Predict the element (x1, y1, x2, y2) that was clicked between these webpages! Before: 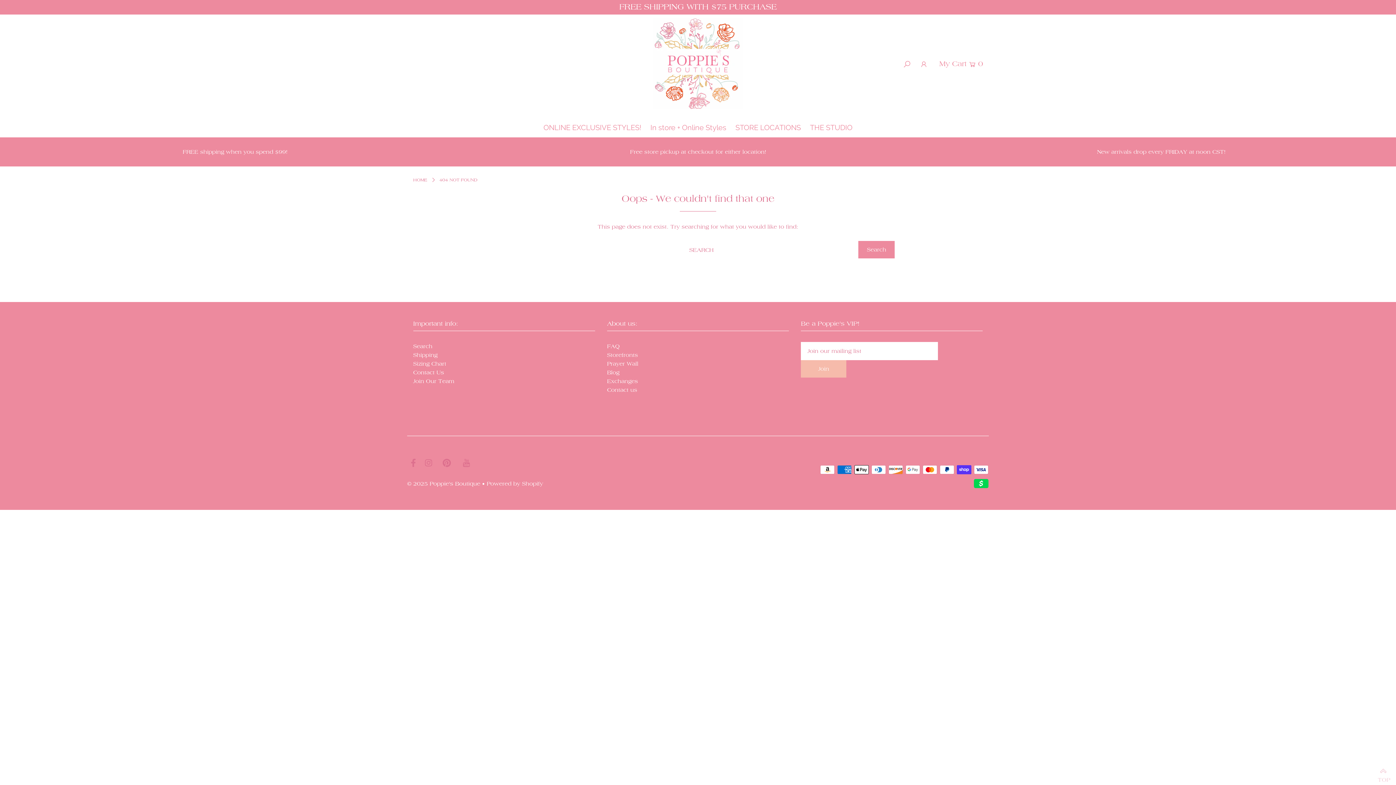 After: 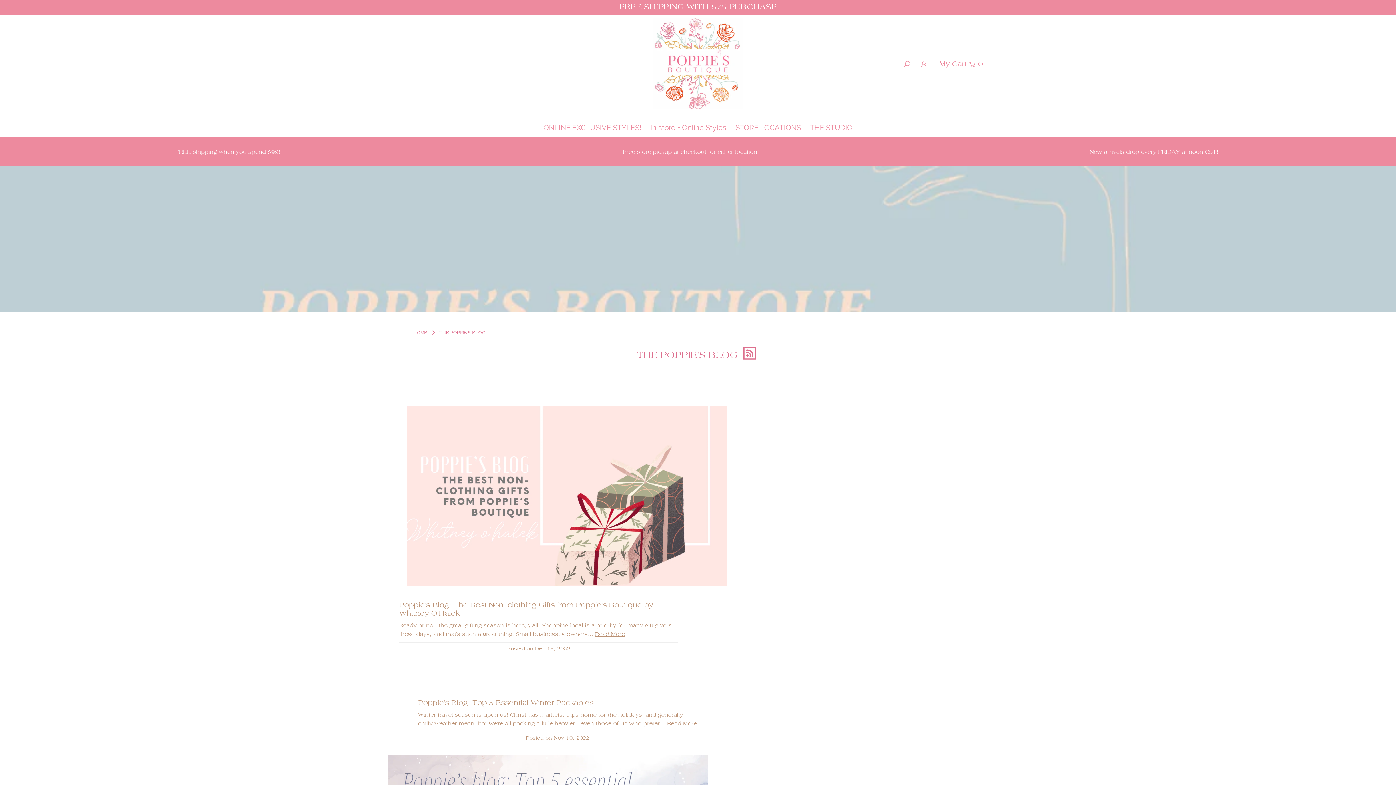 Action: label: Blog bbox: (607, 369, 619, 376)